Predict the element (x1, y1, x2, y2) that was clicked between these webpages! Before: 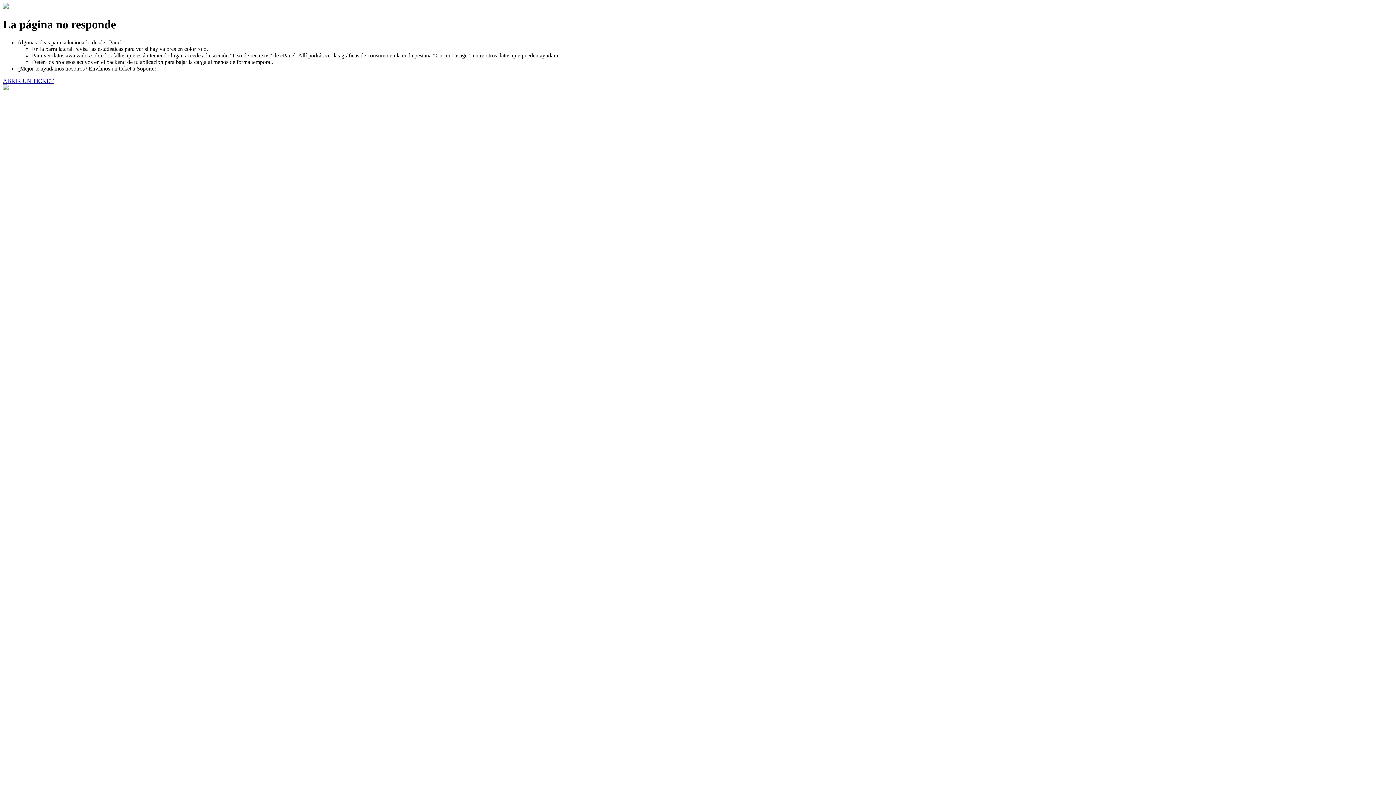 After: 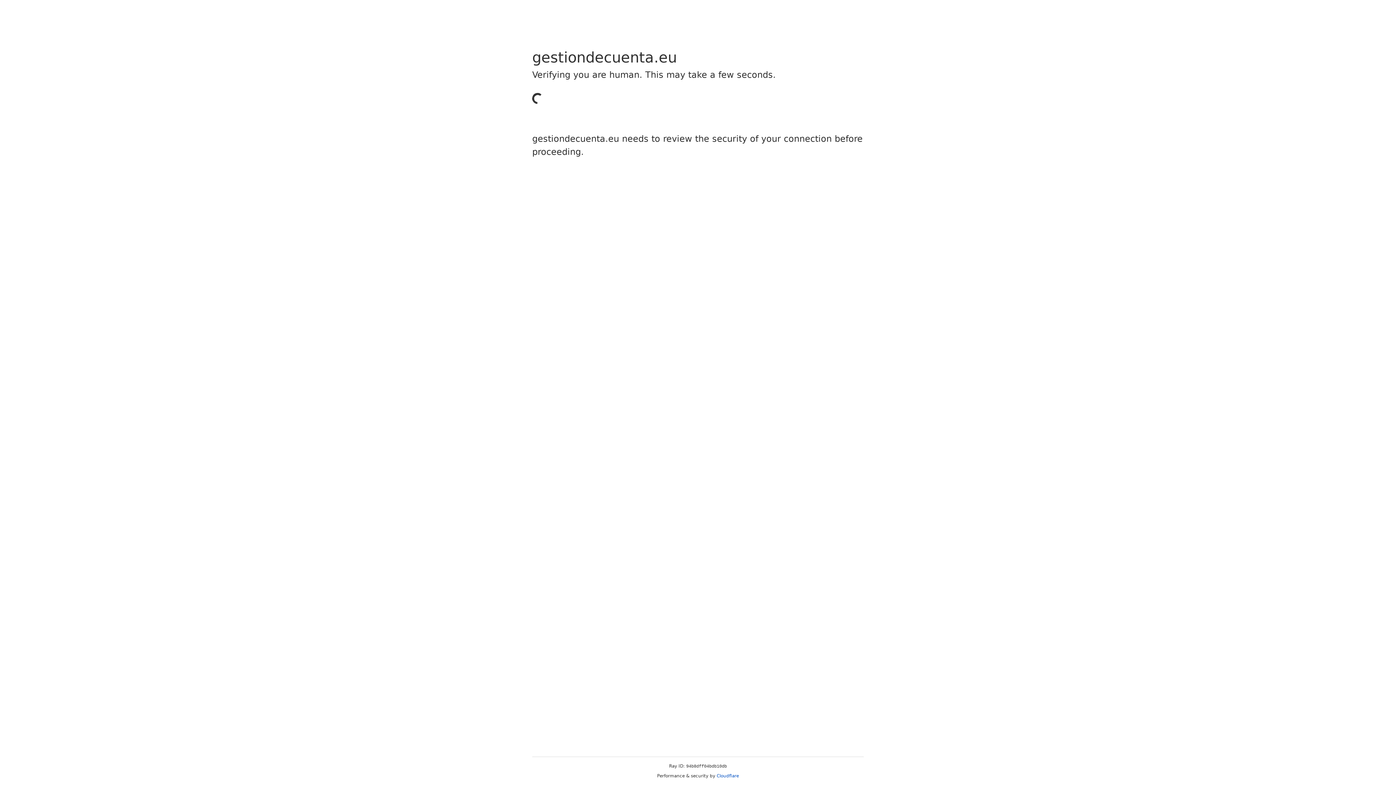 Action: label: ABRIR UN TICKET bbox: (2, 77, 53, 83)